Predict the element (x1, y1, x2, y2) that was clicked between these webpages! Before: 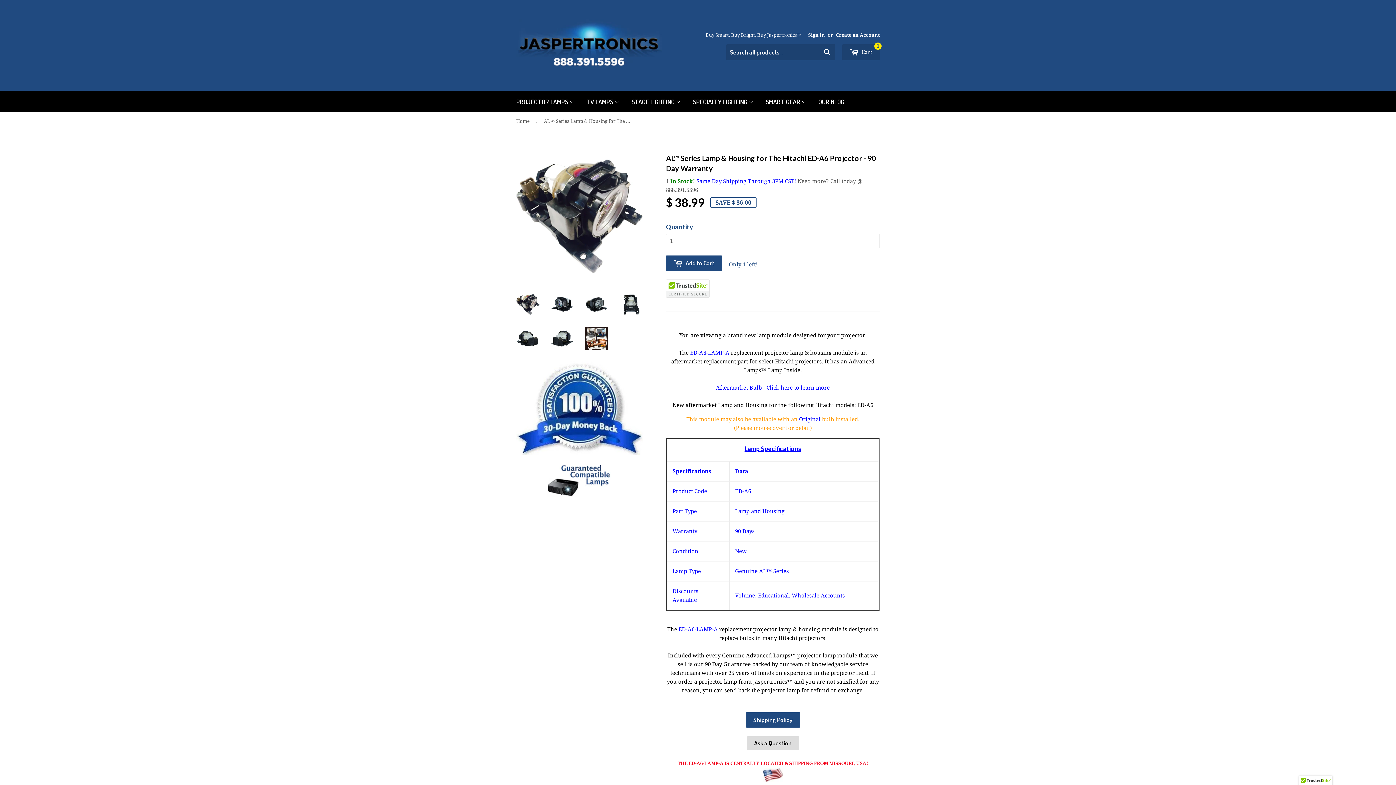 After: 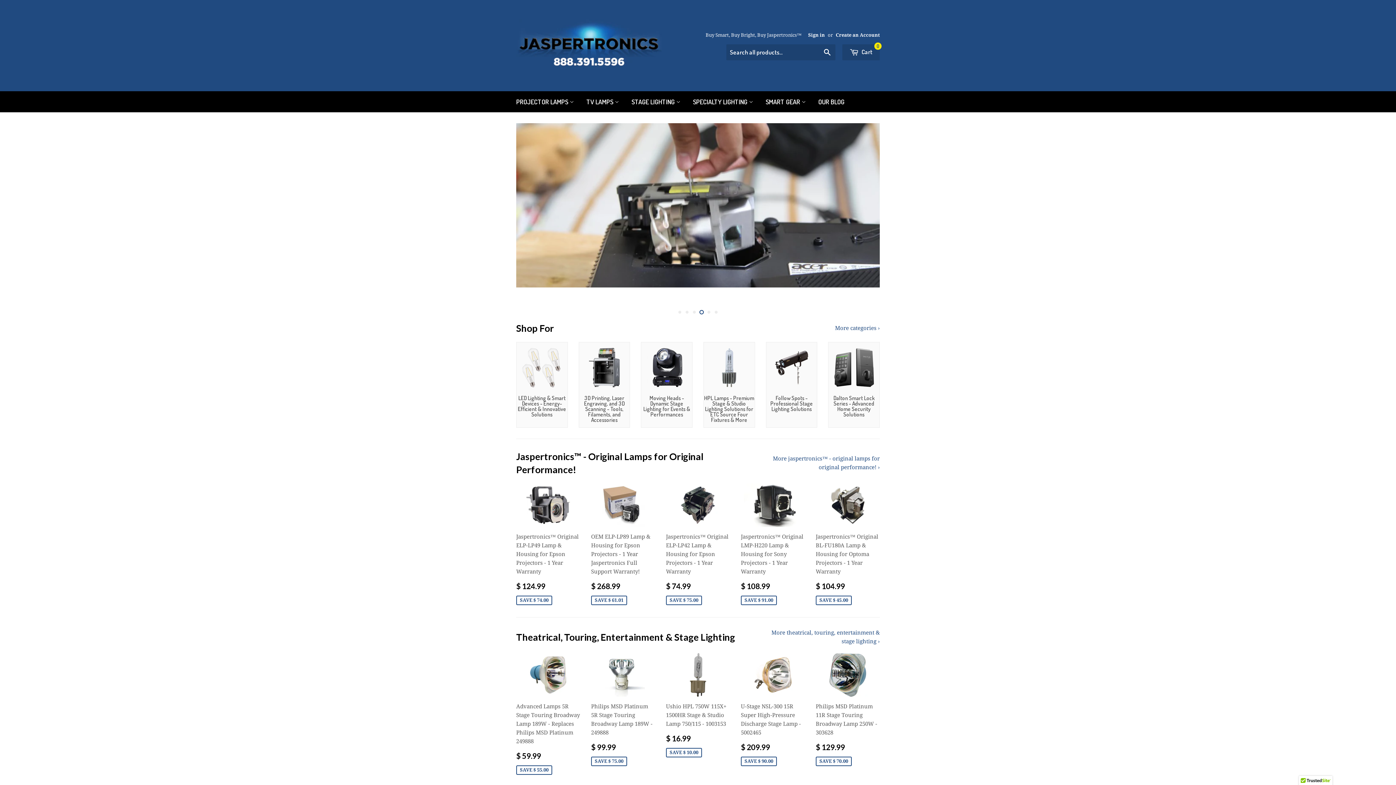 Action: bbox: (516, 16, 661, 74)